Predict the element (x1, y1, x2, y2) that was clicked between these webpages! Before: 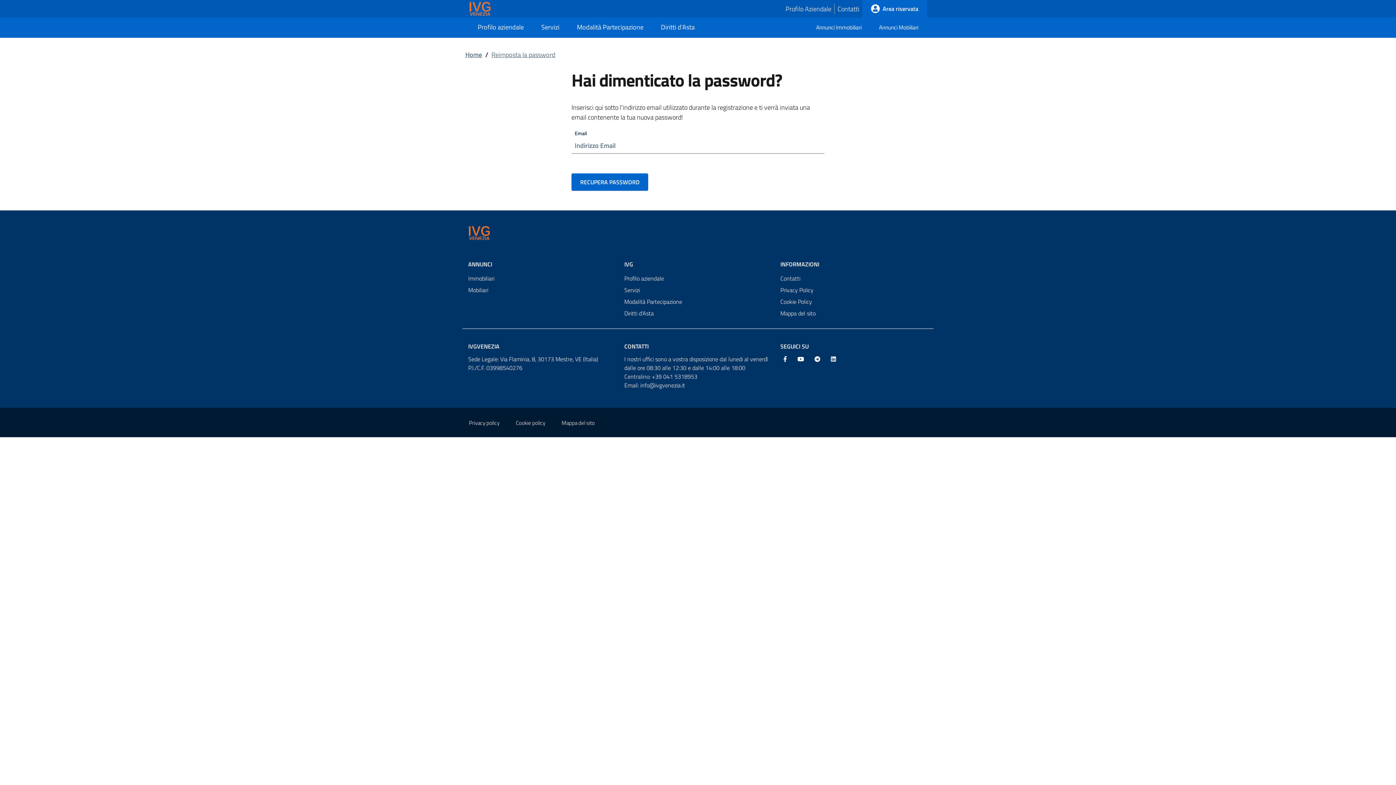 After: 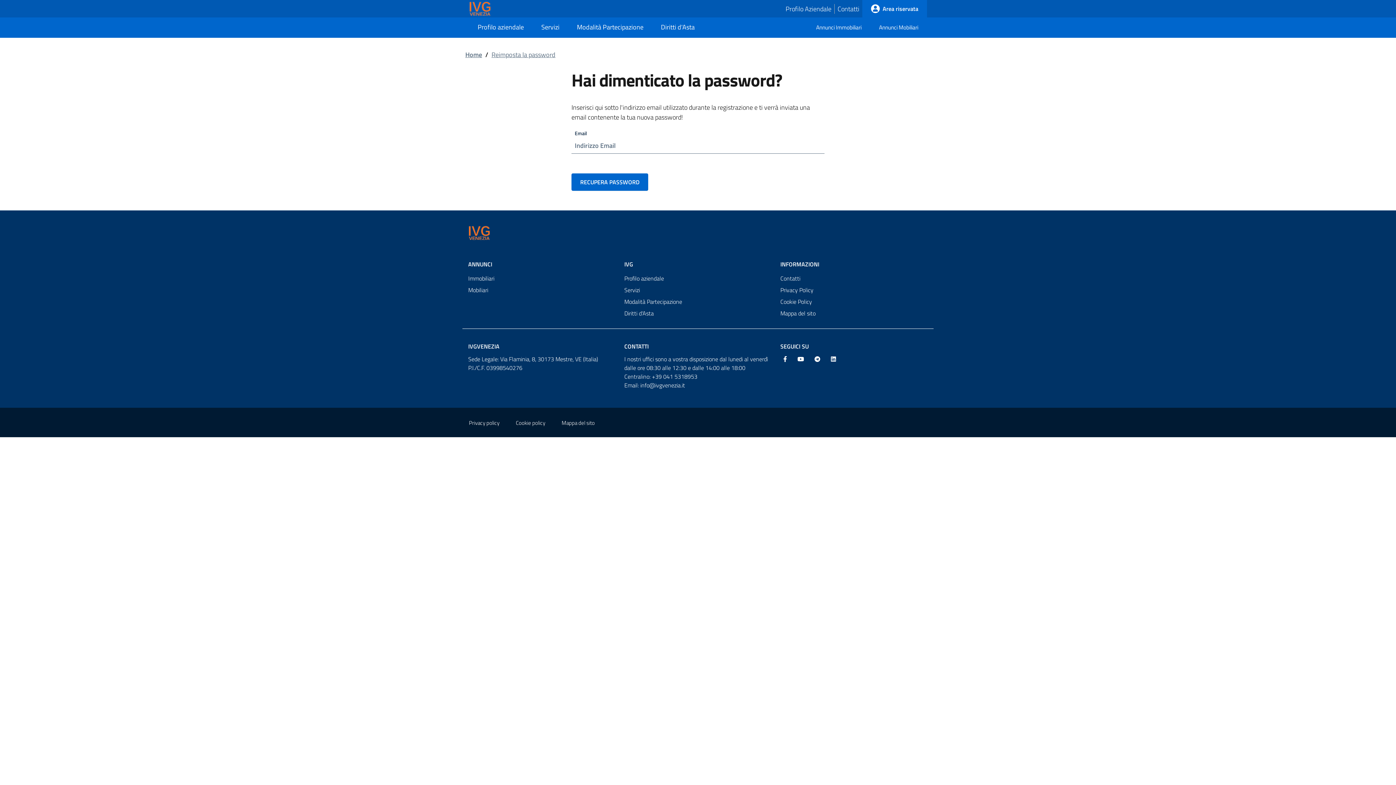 Action: bbox: (468, 222, 928, 244)